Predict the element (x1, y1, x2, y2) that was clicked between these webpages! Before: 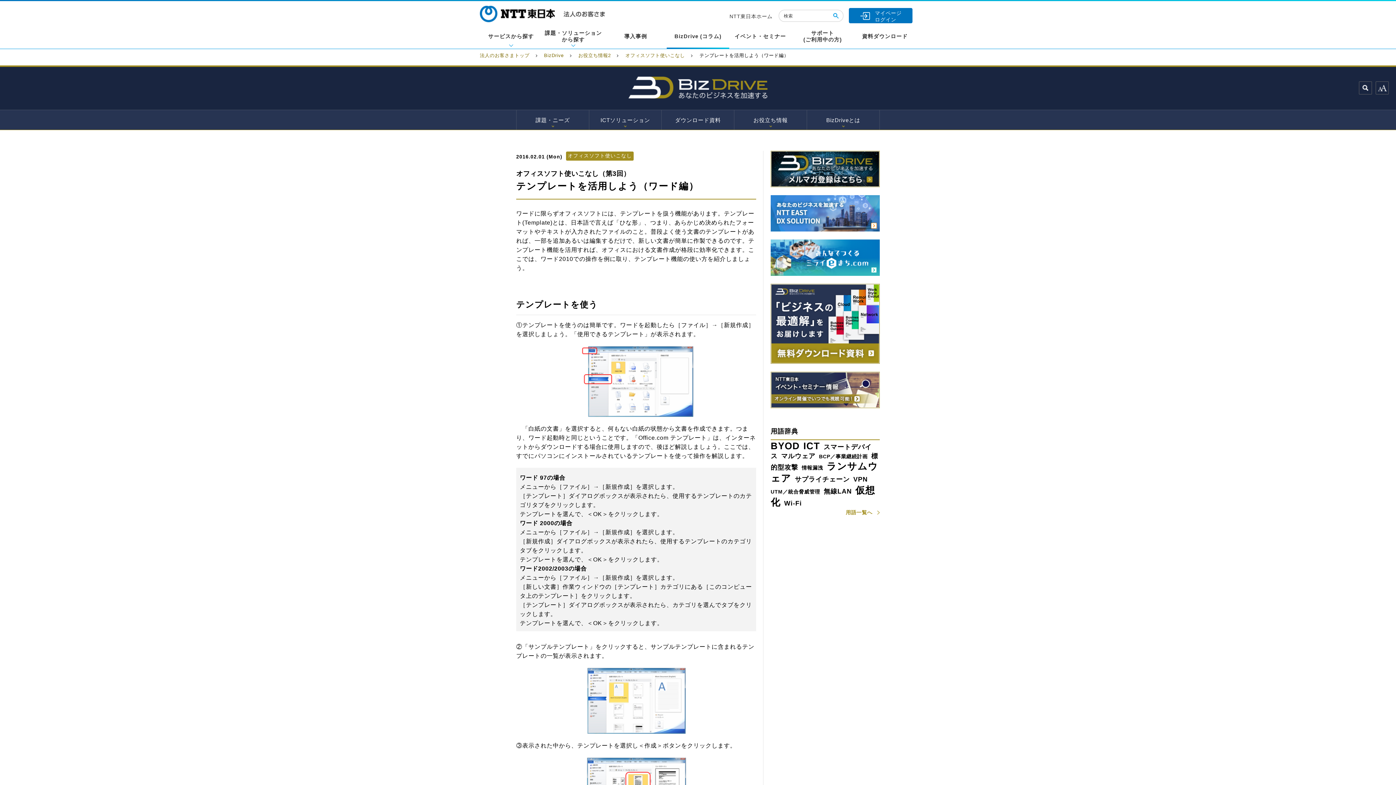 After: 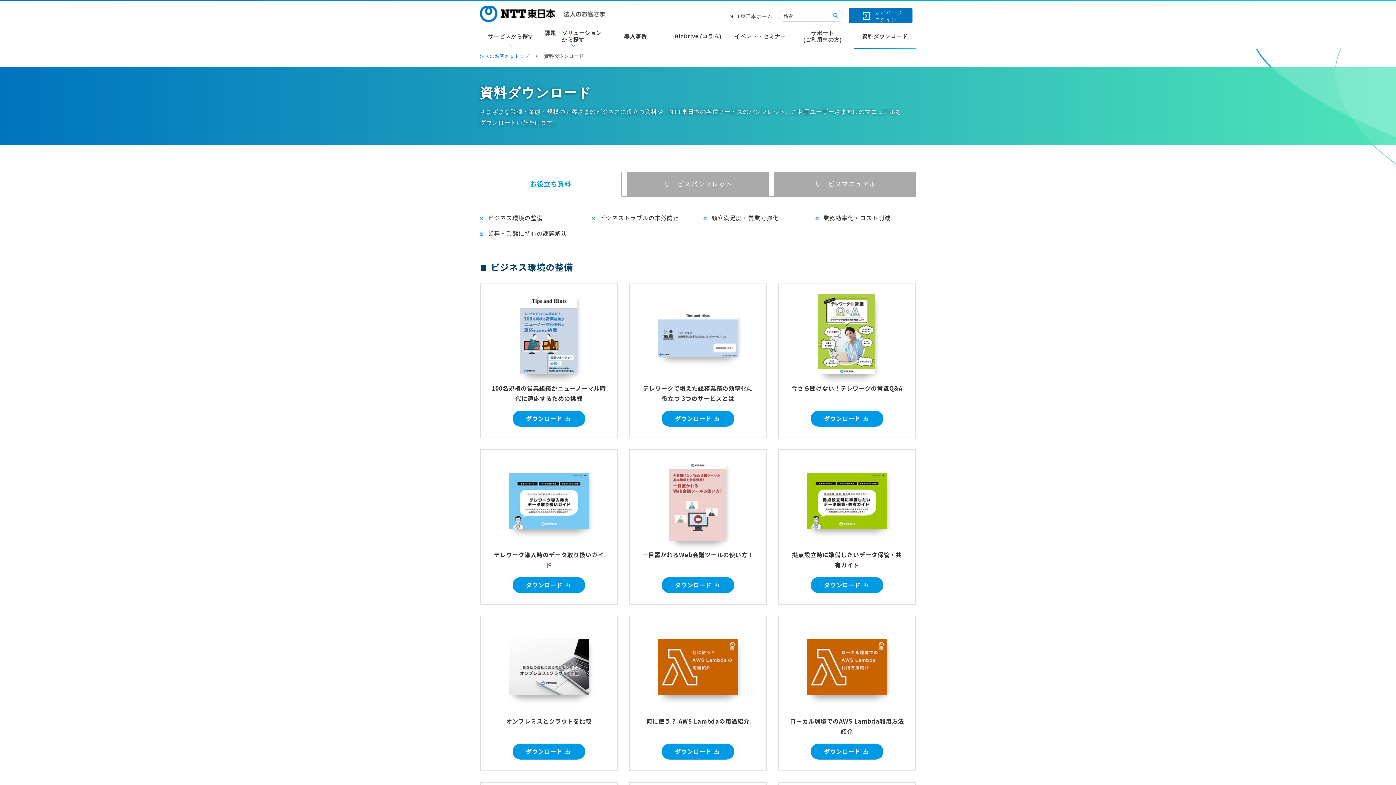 Action: bbox: (854, 28, 916, 48) label: 資料ダウンロード